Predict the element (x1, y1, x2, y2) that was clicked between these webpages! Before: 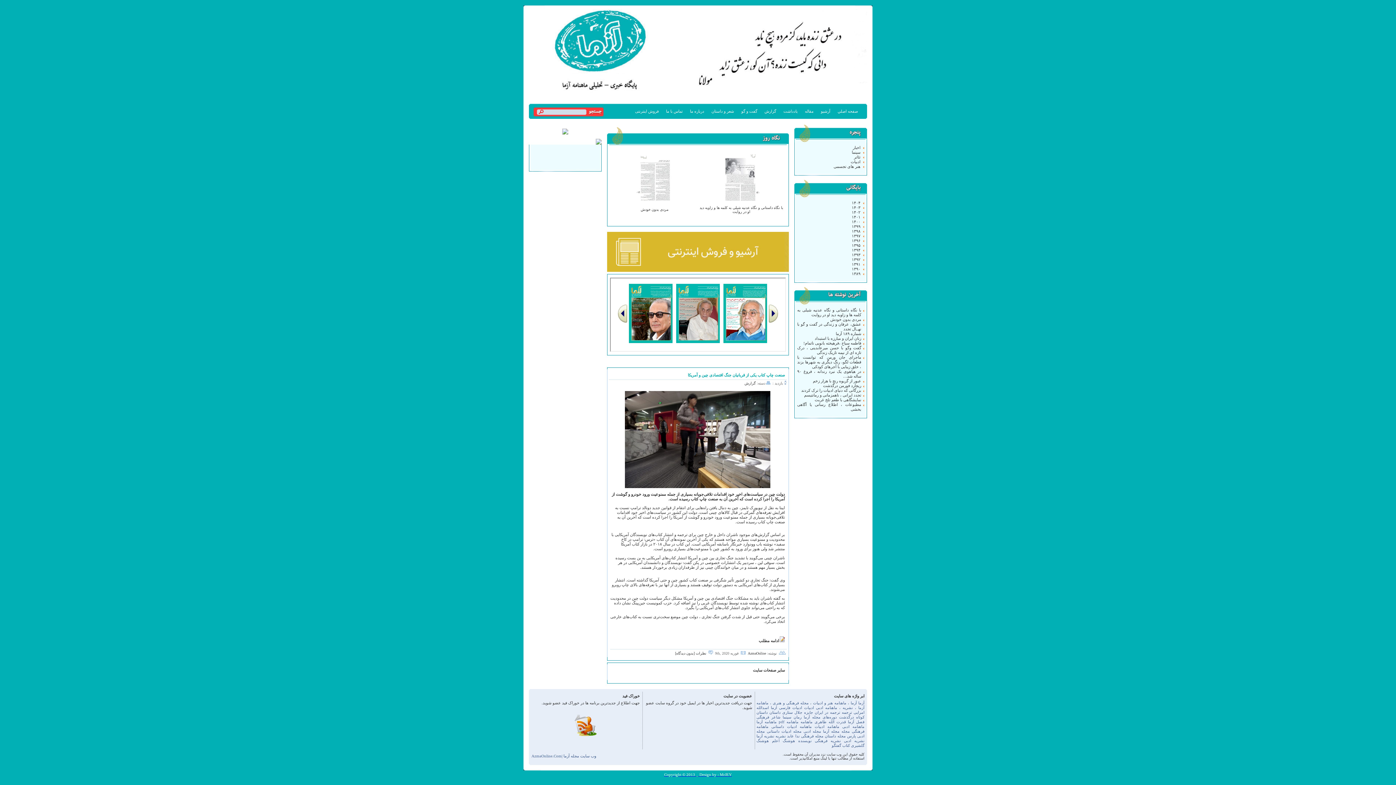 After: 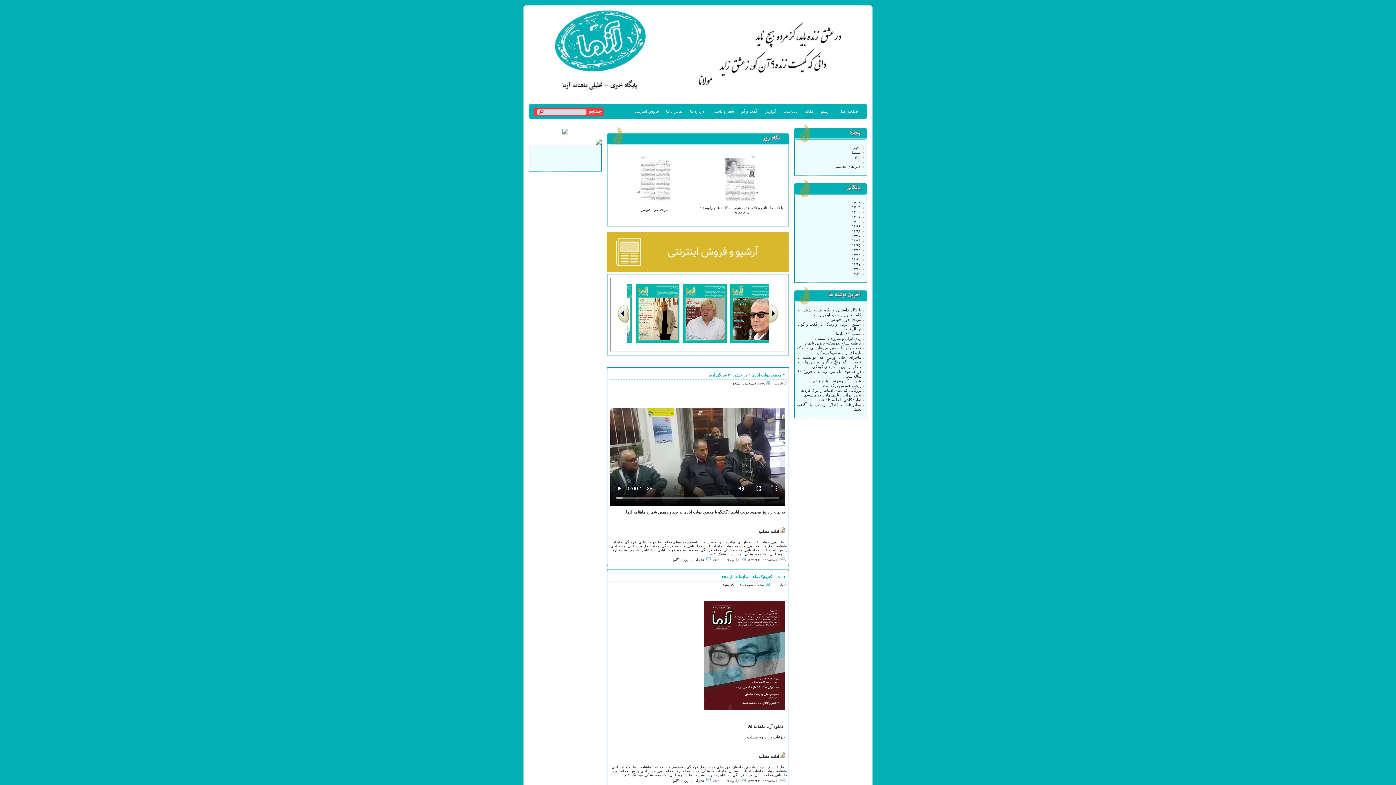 Action: bbox: (825, 734, 846, 738) label: مجله داستان